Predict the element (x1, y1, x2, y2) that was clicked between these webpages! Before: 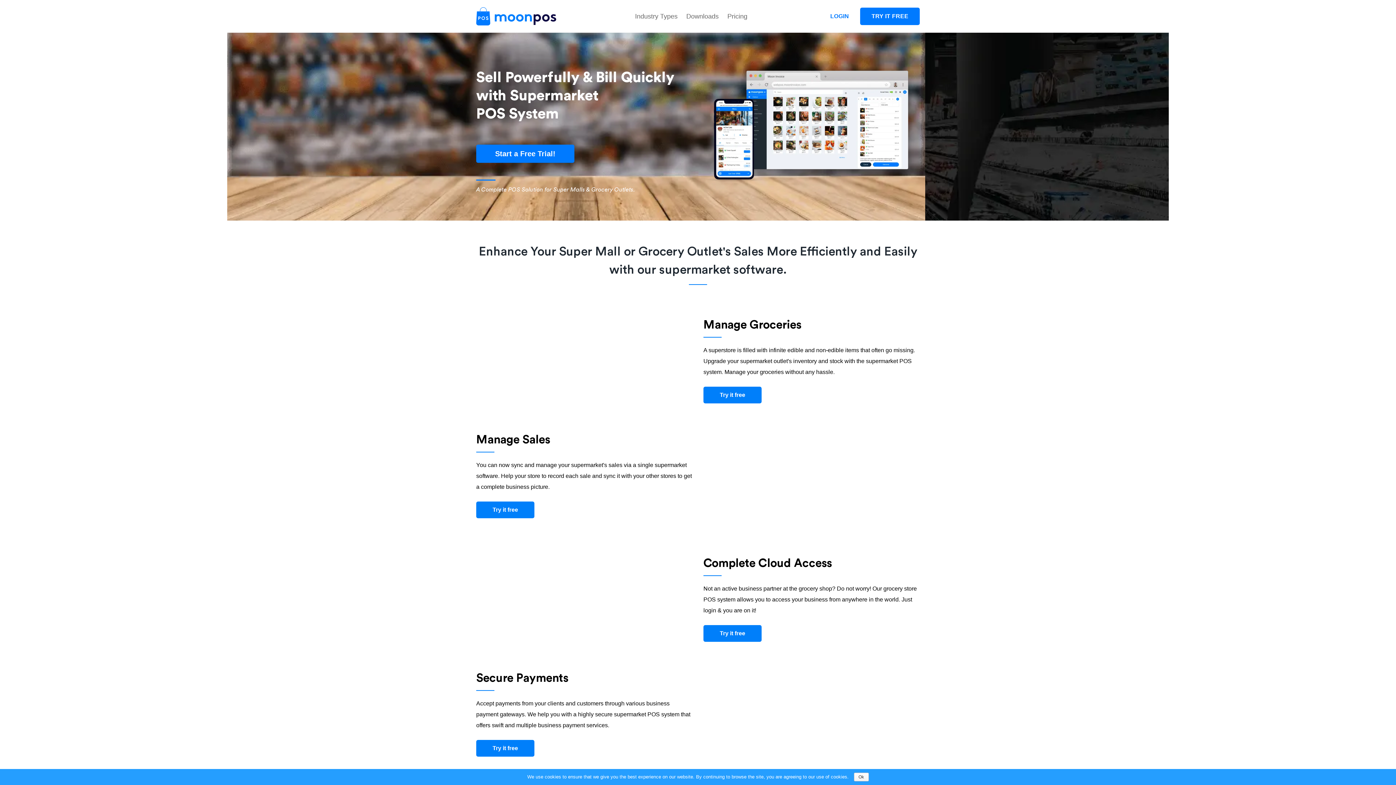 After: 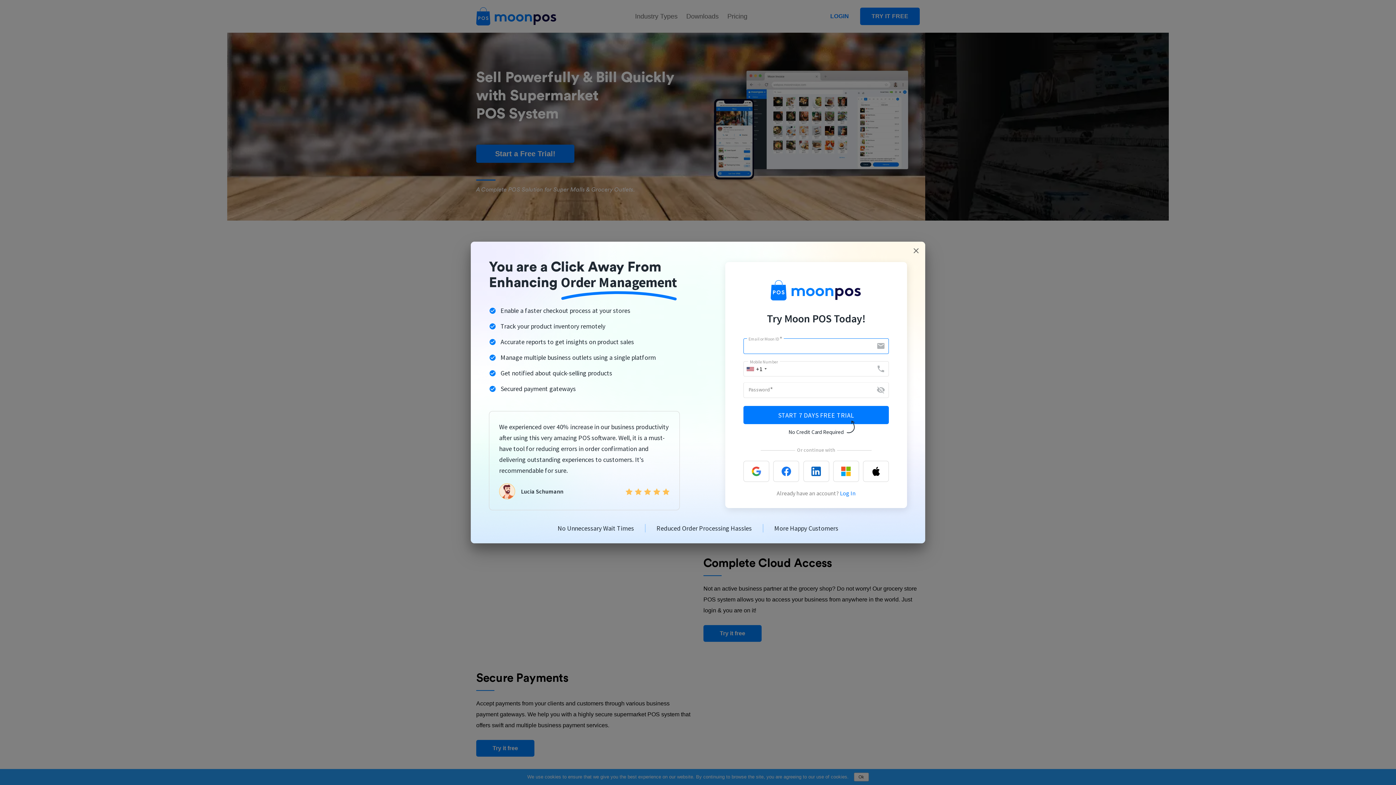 Action: label: Start a Free Trial! bbox: (476, 144, 574, 162)